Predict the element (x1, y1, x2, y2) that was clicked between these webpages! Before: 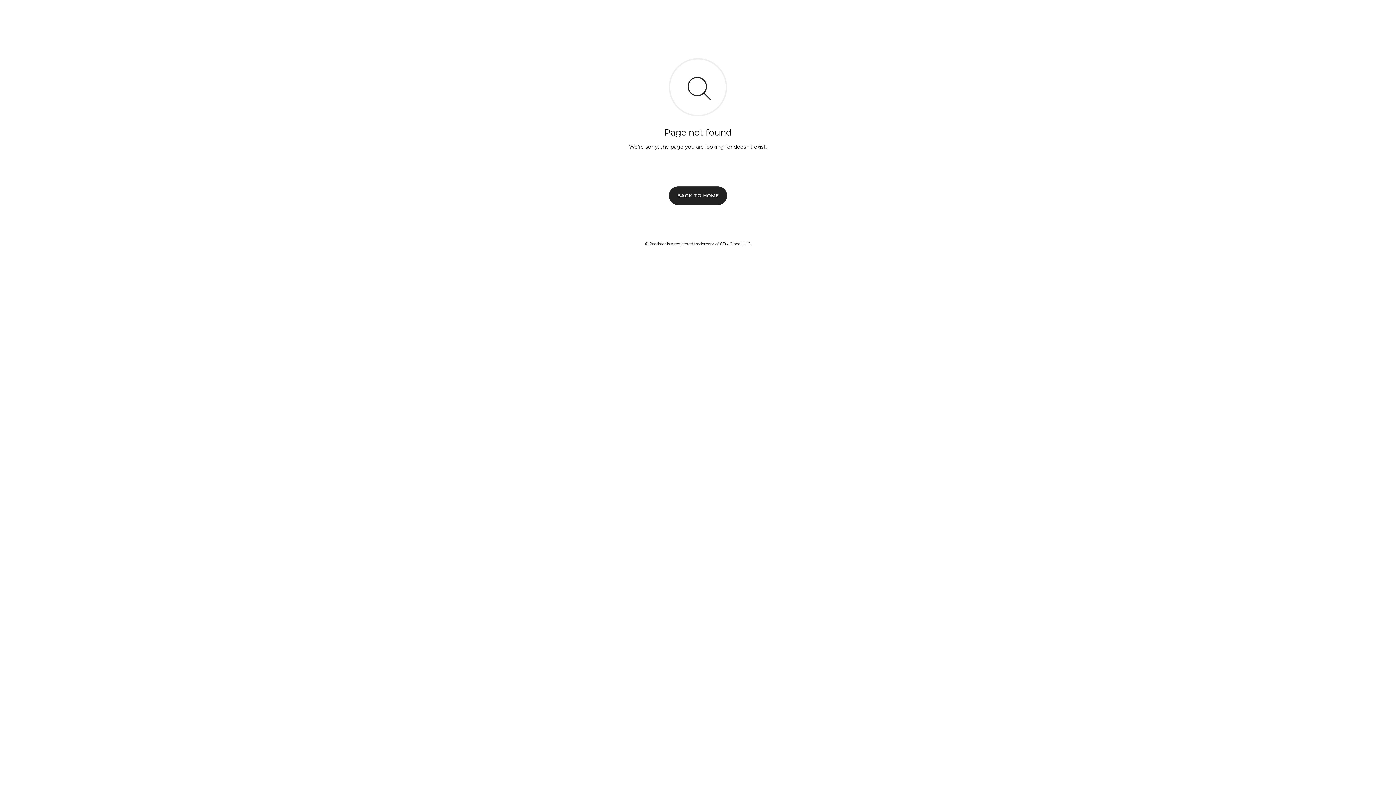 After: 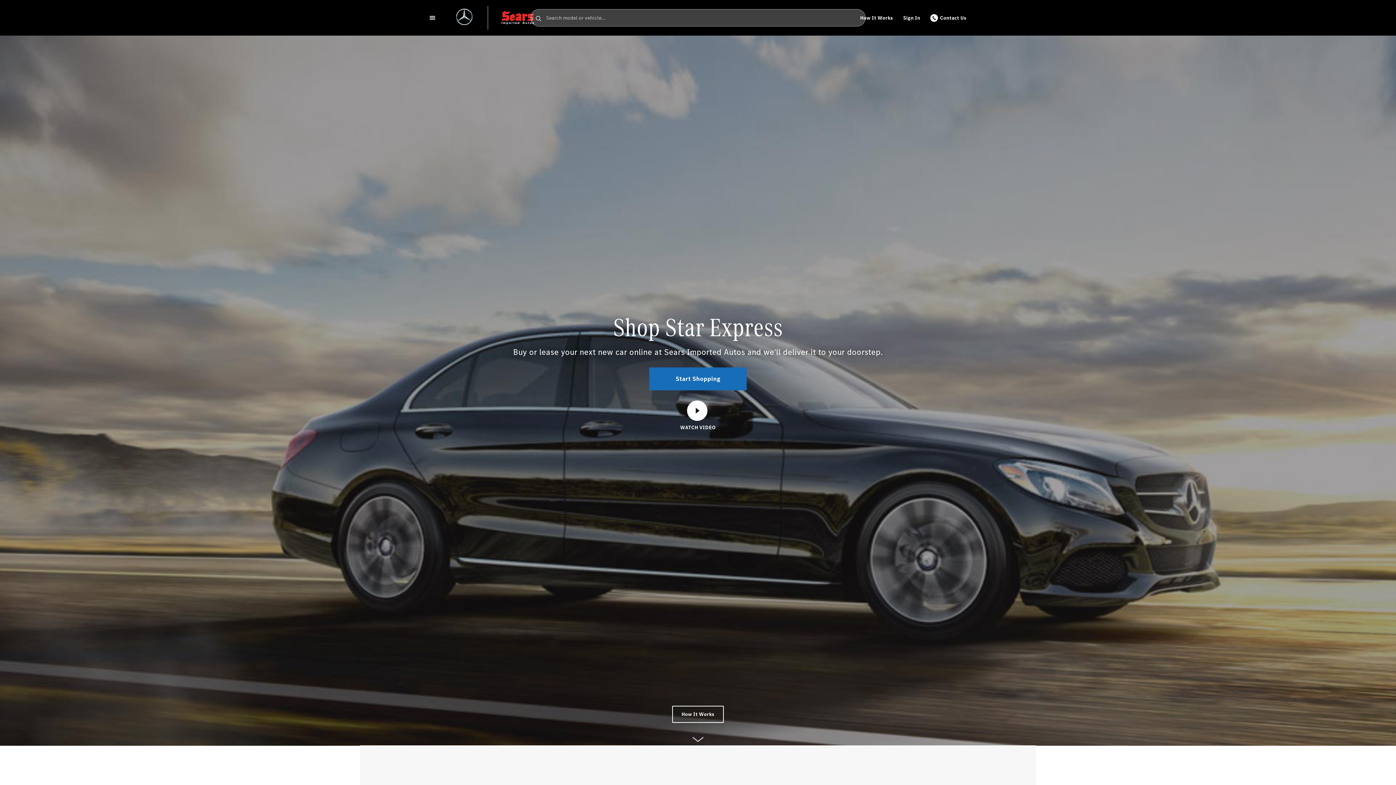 Action: bbox: (669, 186, 727, 204) label: BACK TO HOME